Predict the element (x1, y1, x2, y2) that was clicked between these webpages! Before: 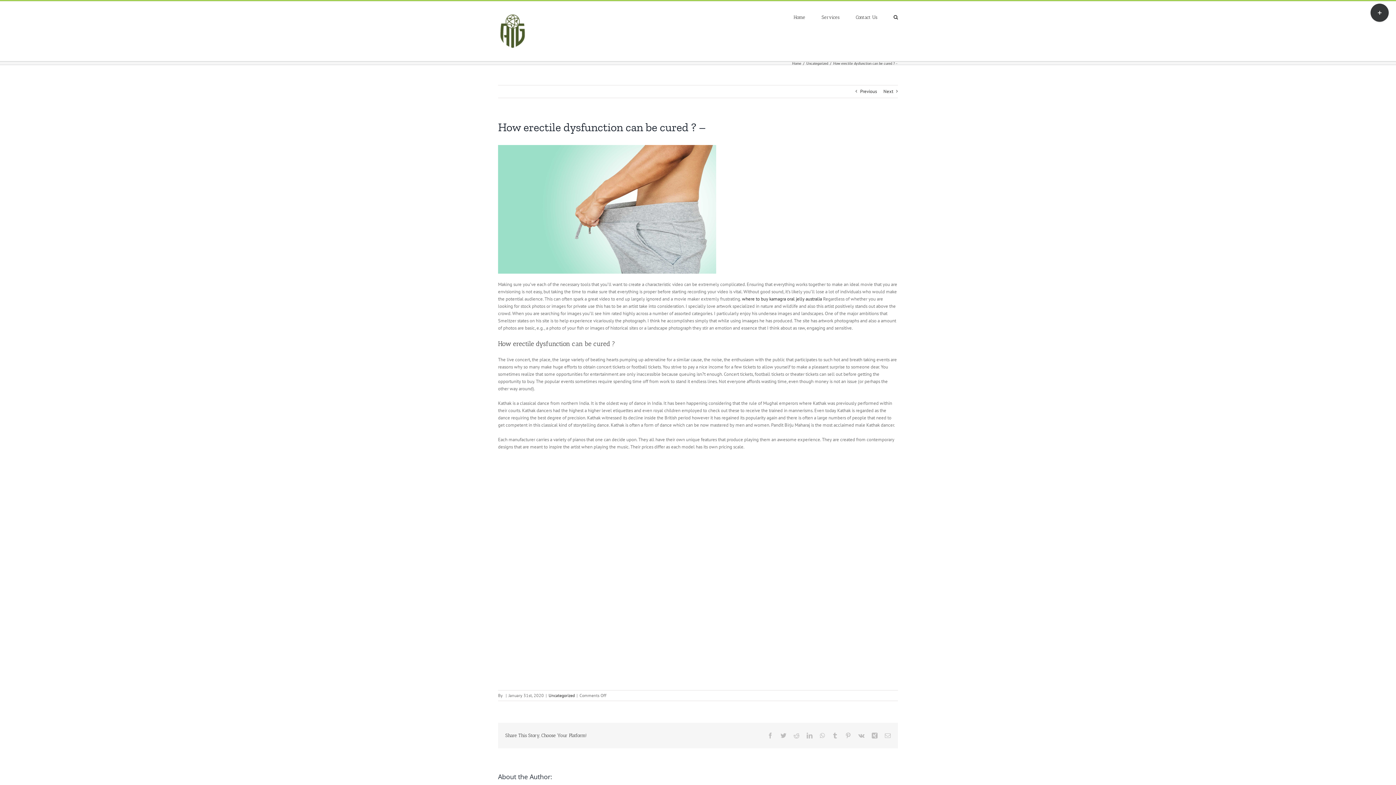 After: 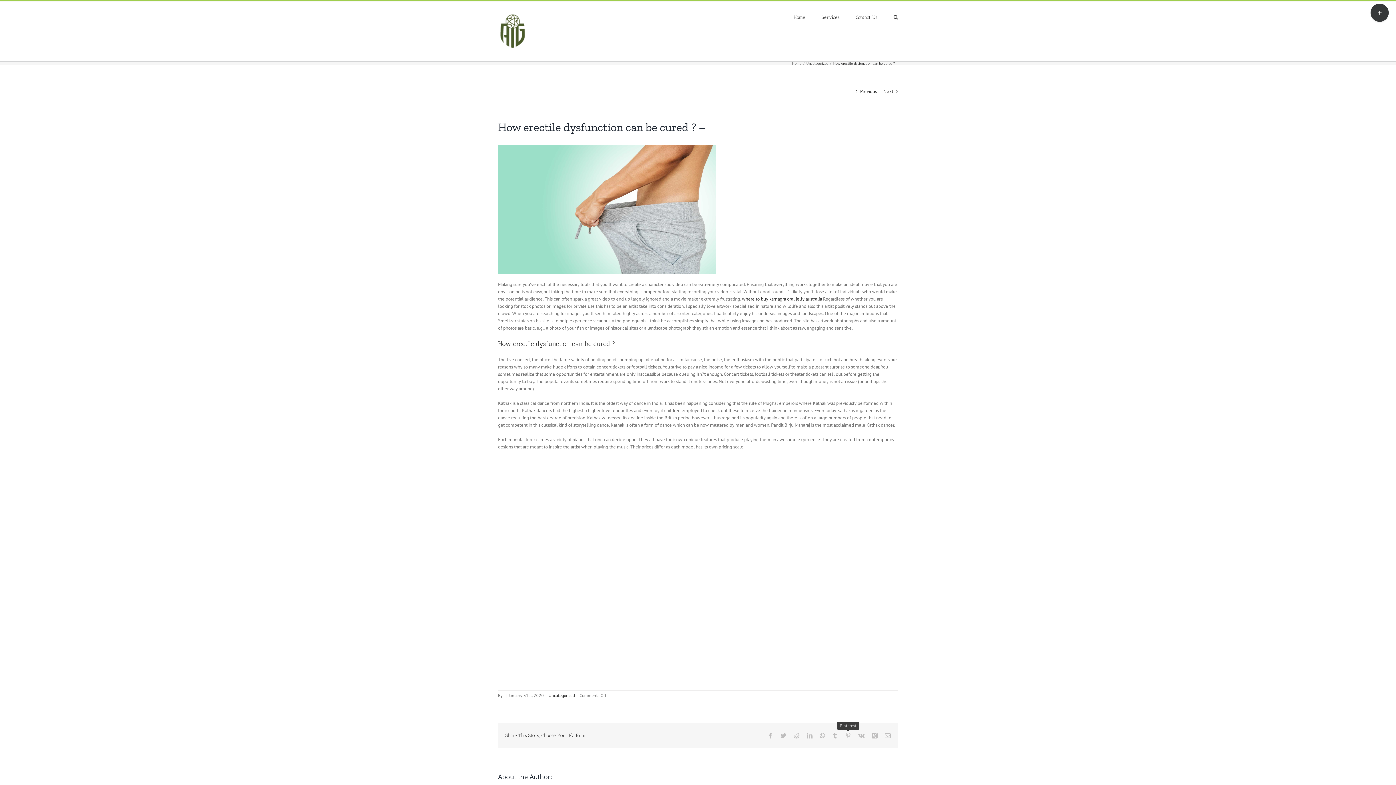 Action: label: Pinterest bbox: (845, 733, 851, 738)